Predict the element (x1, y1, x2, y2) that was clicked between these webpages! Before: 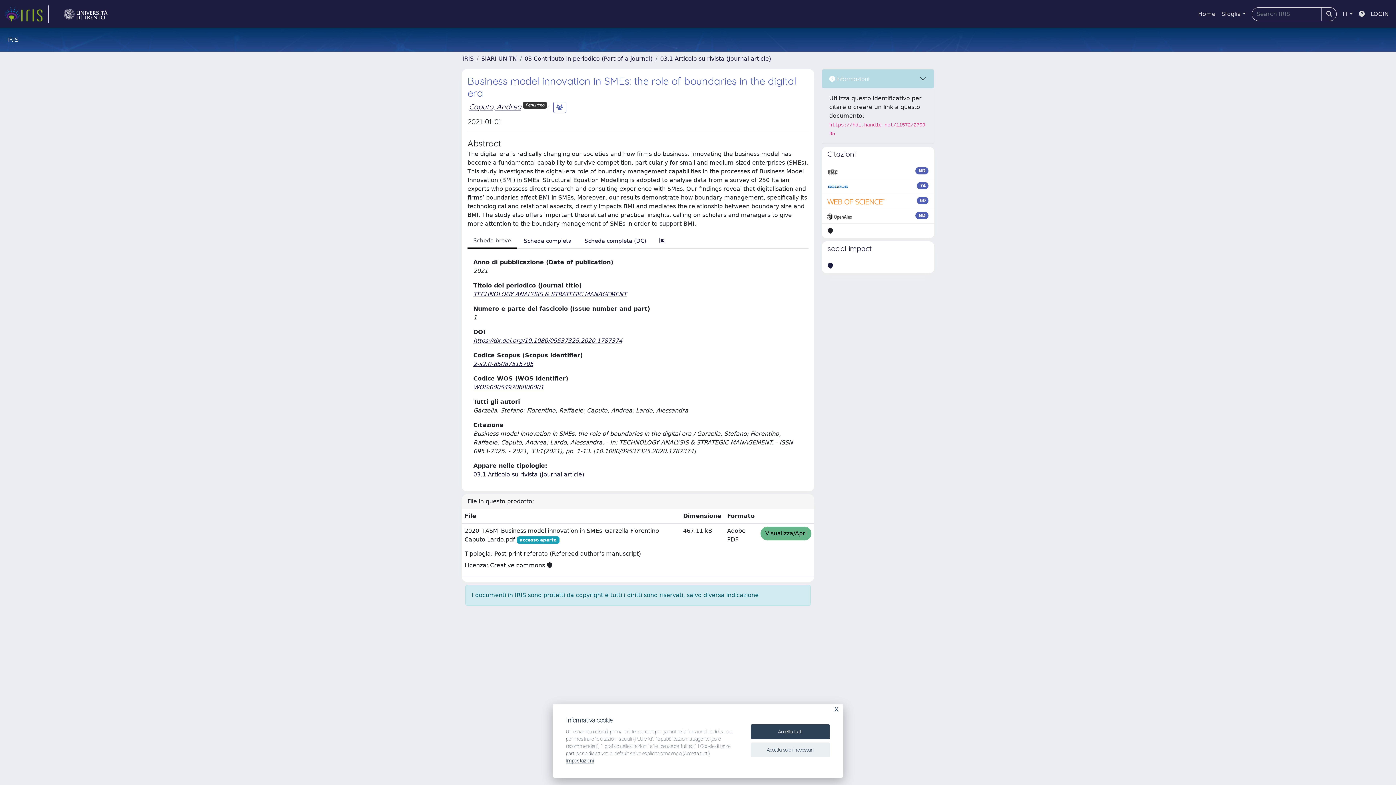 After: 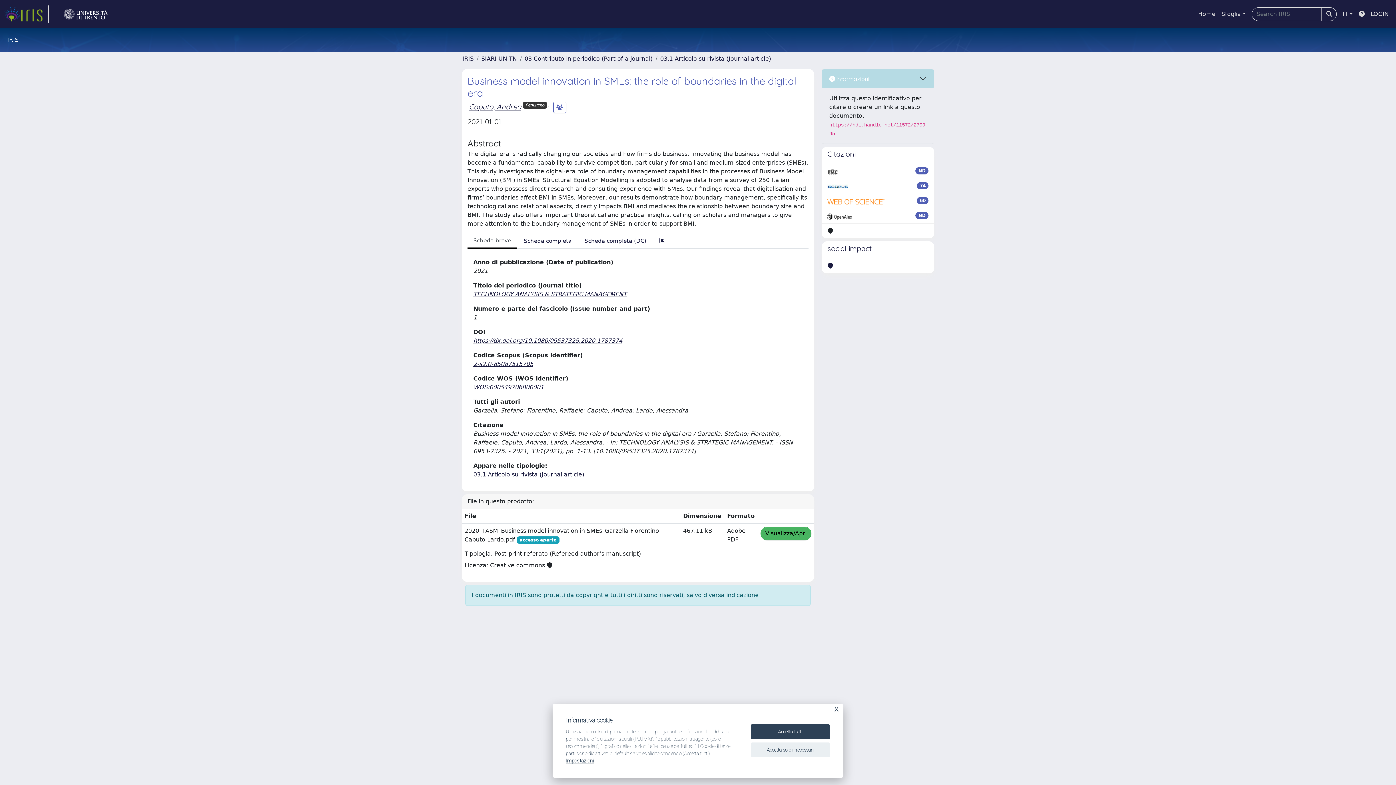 Action: label: Visualizza/Apri bbox: (760, 526, 811, 540)